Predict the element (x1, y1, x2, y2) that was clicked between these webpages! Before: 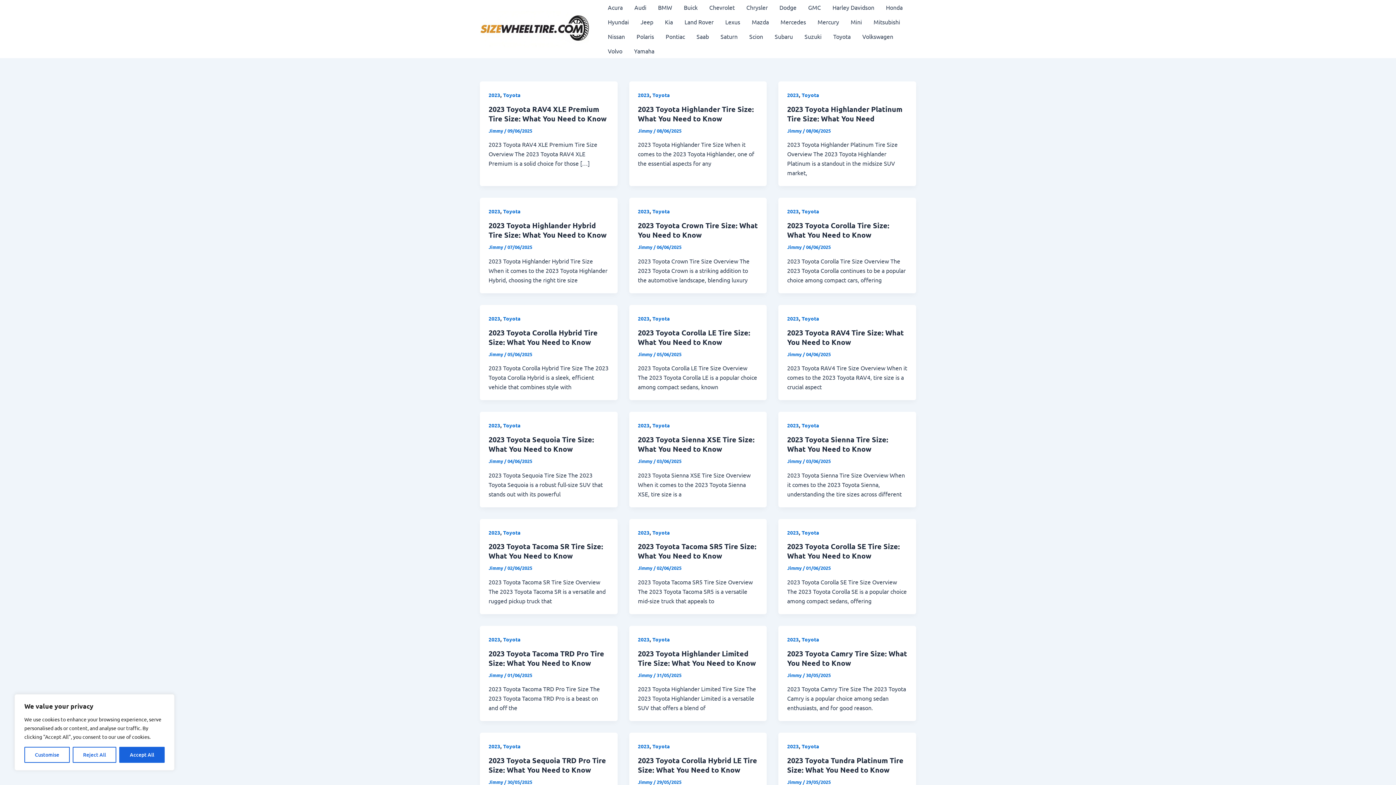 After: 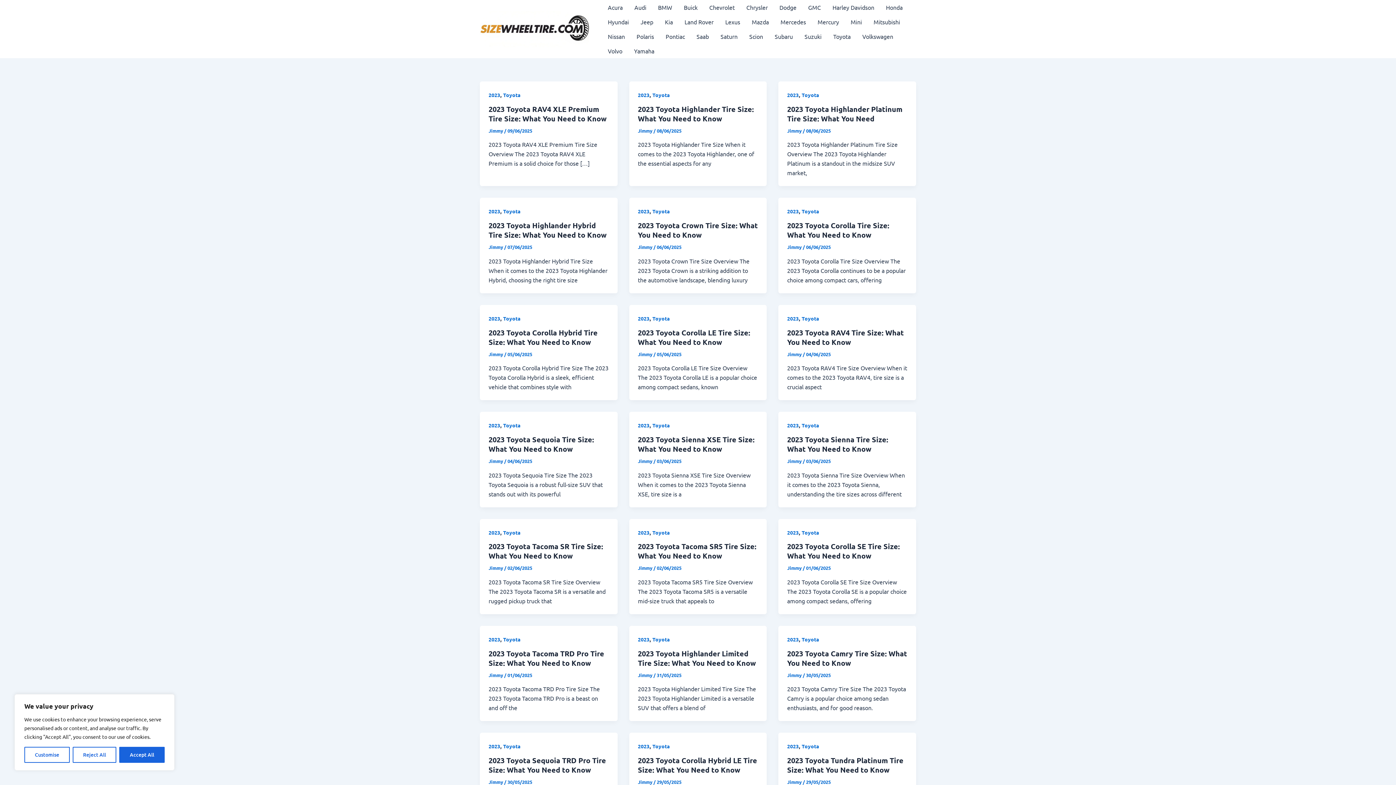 Action: label: Jimmy  bbox: (488, 127, 504, 133)